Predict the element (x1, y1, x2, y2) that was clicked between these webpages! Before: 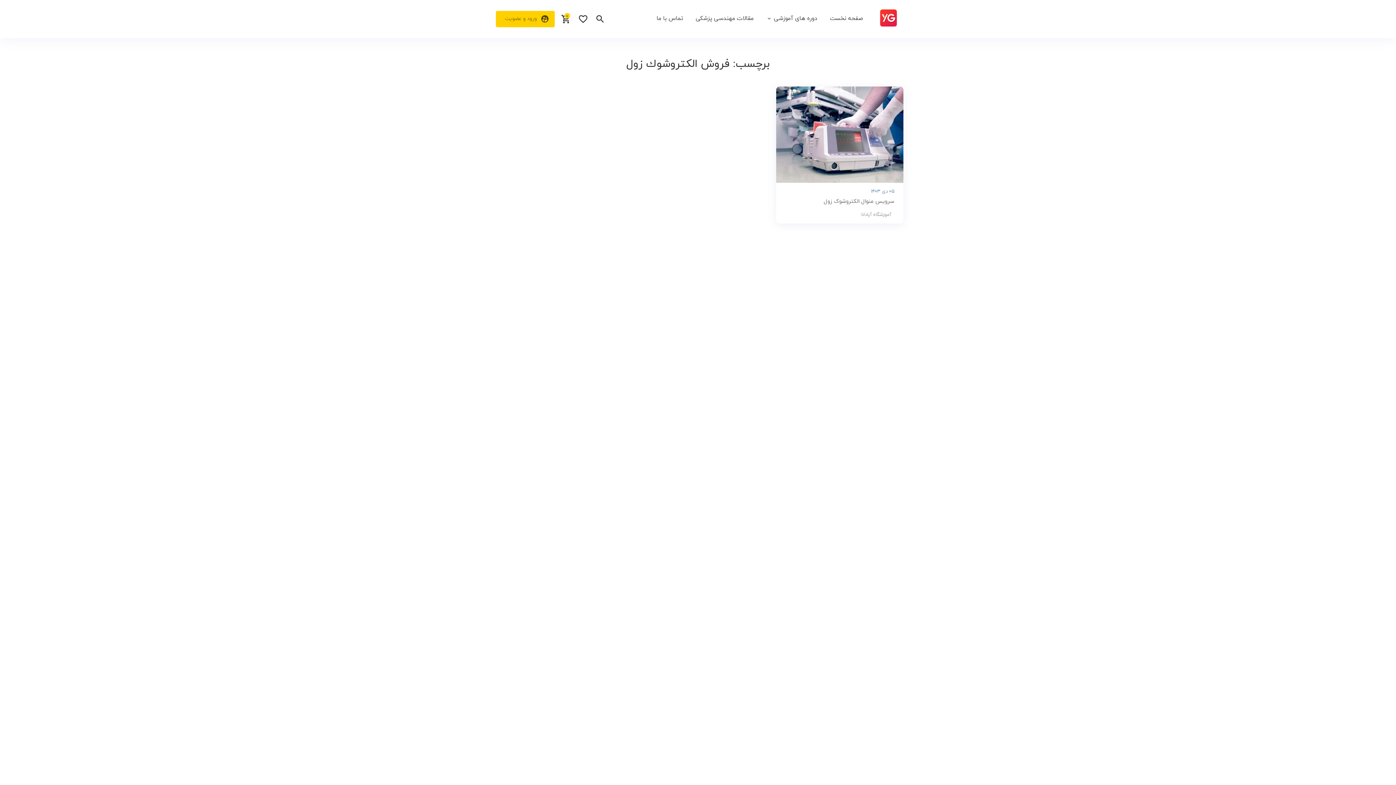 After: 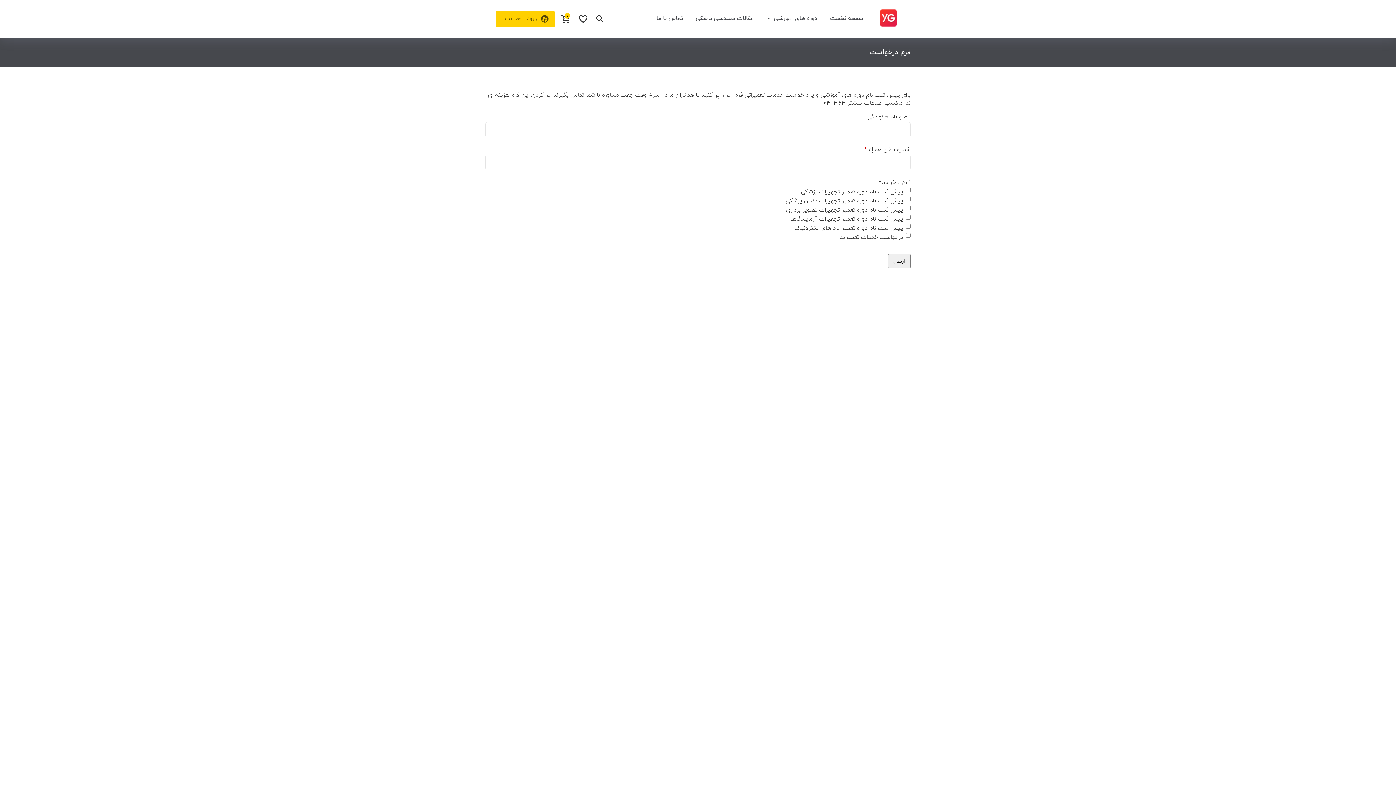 Action: bbox: (560, 10, 571, 27) label: ۰